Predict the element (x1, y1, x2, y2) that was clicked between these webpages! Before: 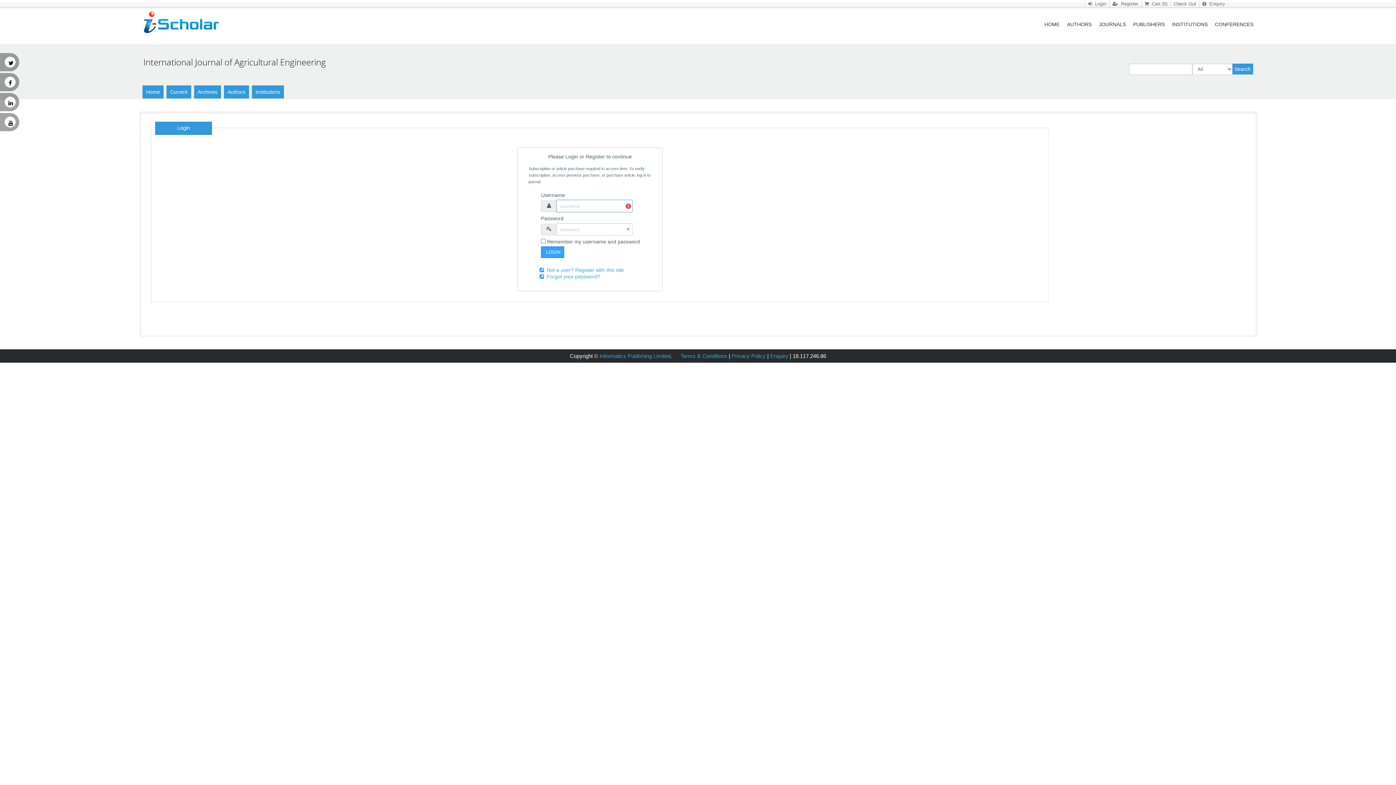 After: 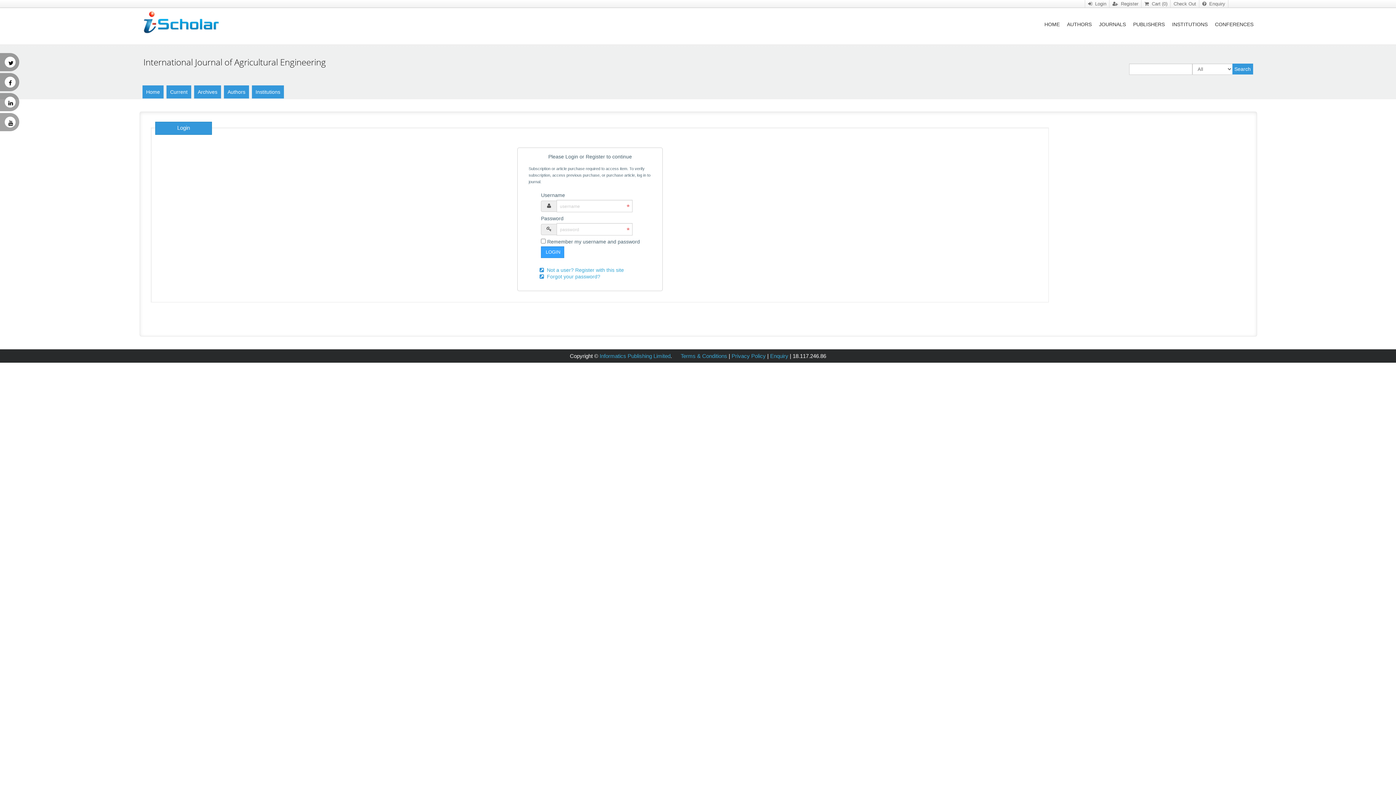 Action: label: Login bbox: (155, 121, 212, 134)